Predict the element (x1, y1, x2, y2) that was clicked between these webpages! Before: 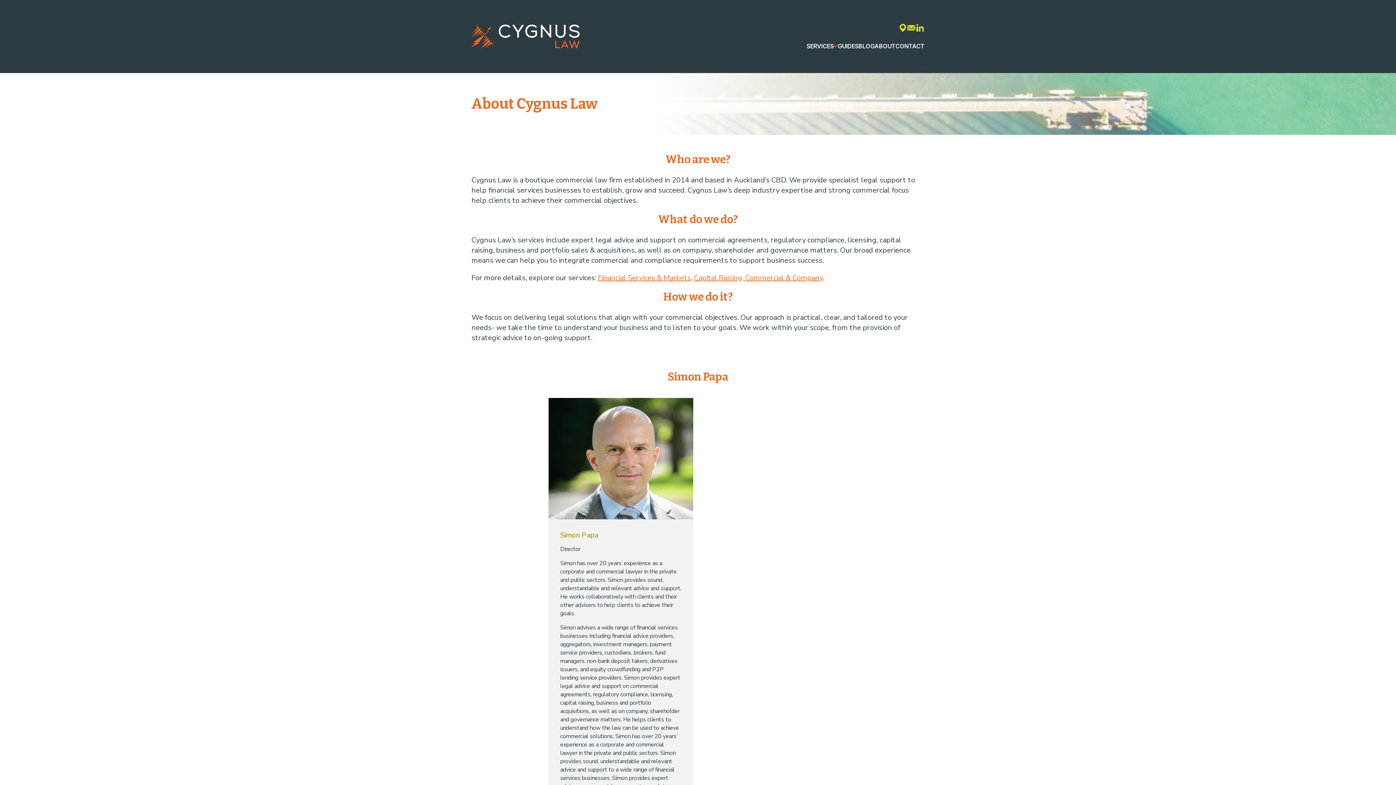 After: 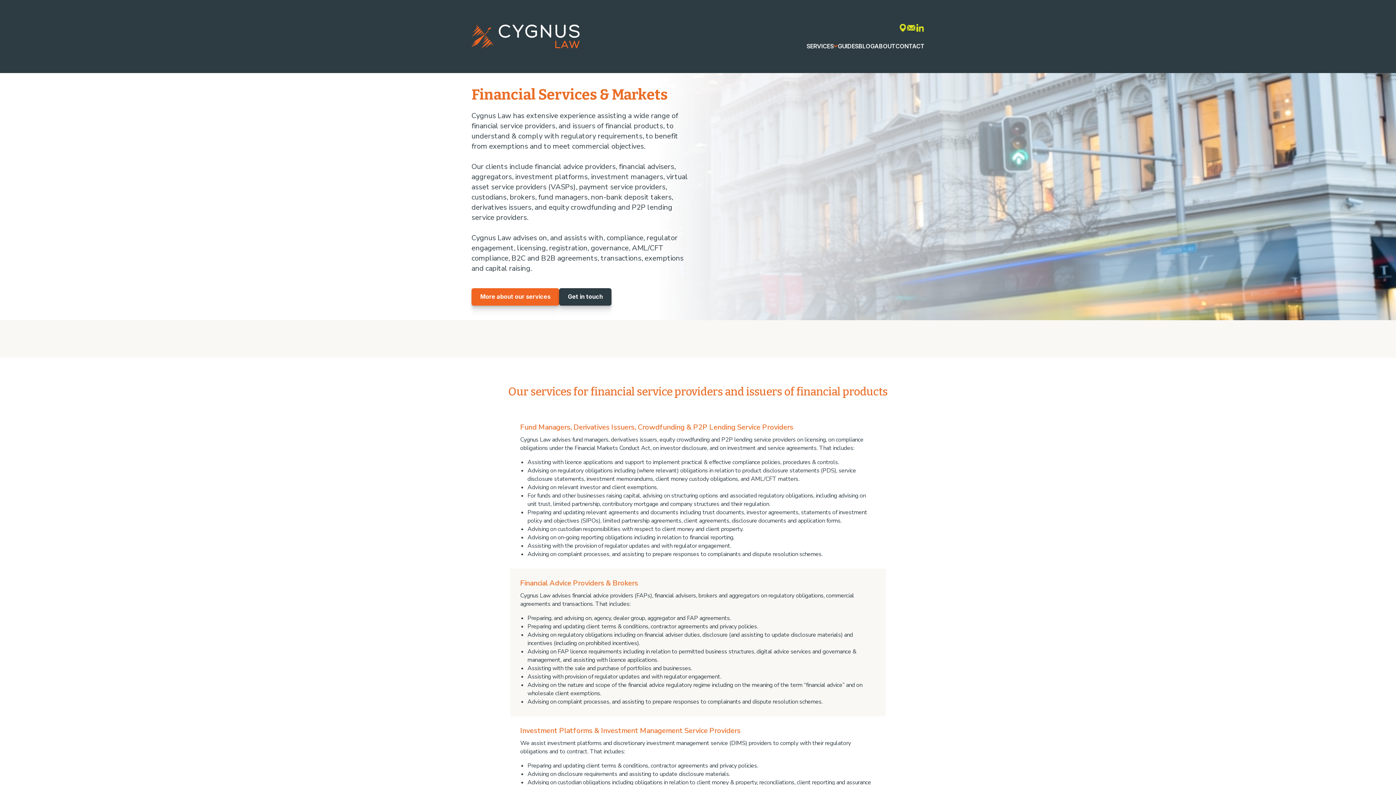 Action: bbox: (598, 273, 690, 282) label: Financial Services & Markets